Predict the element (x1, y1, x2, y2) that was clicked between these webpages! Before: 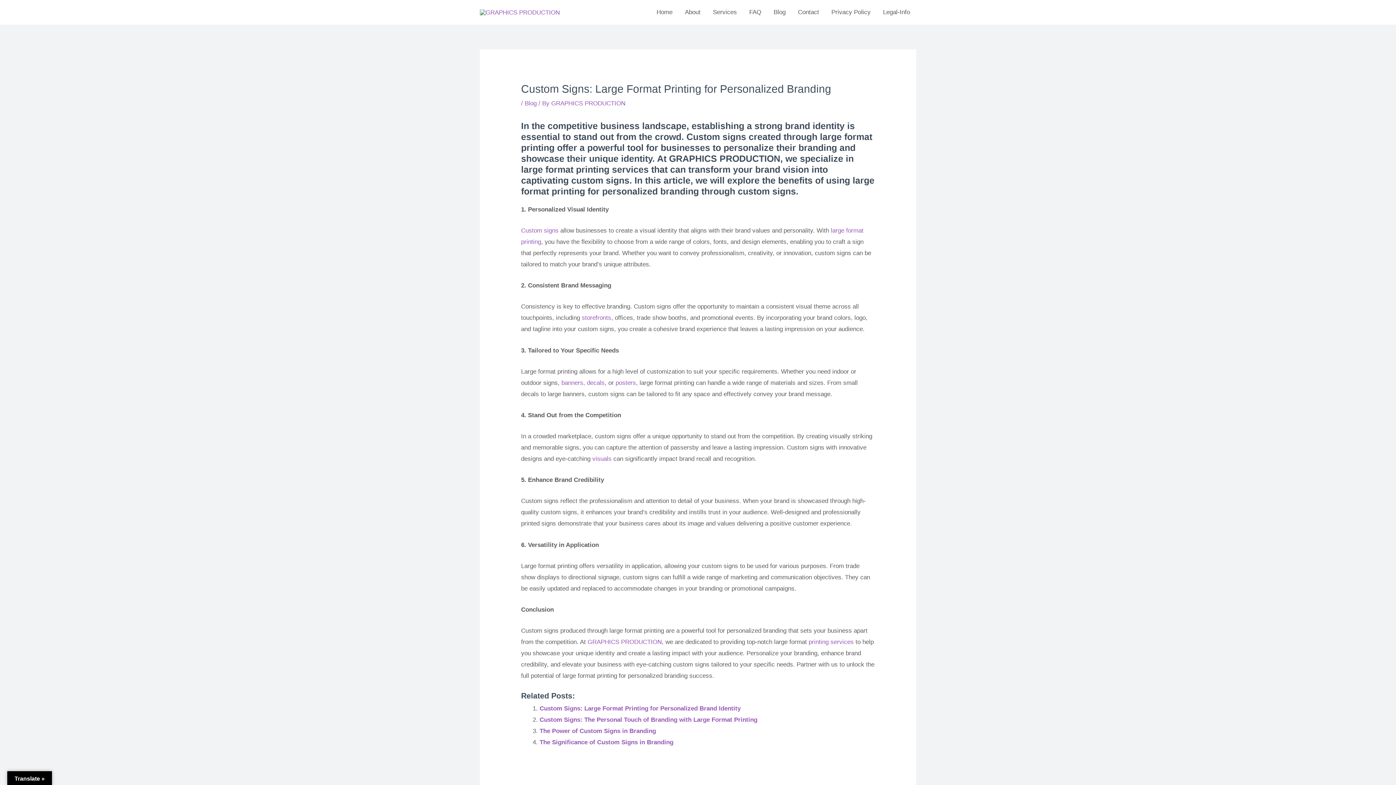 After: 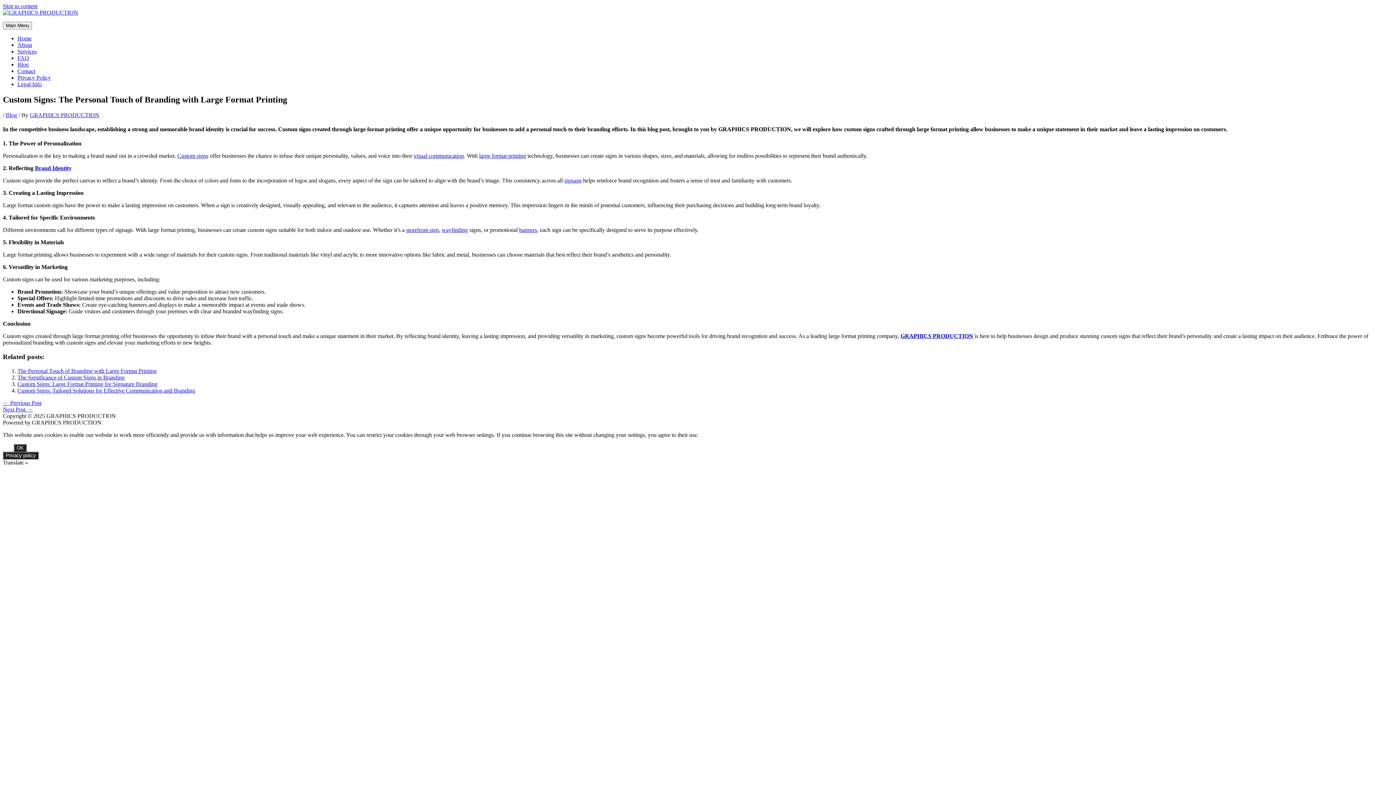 Action: label: Custom Signs: The Personal Touch of Branding with Large Format Printing bbox: (539, 716, 757, 723)